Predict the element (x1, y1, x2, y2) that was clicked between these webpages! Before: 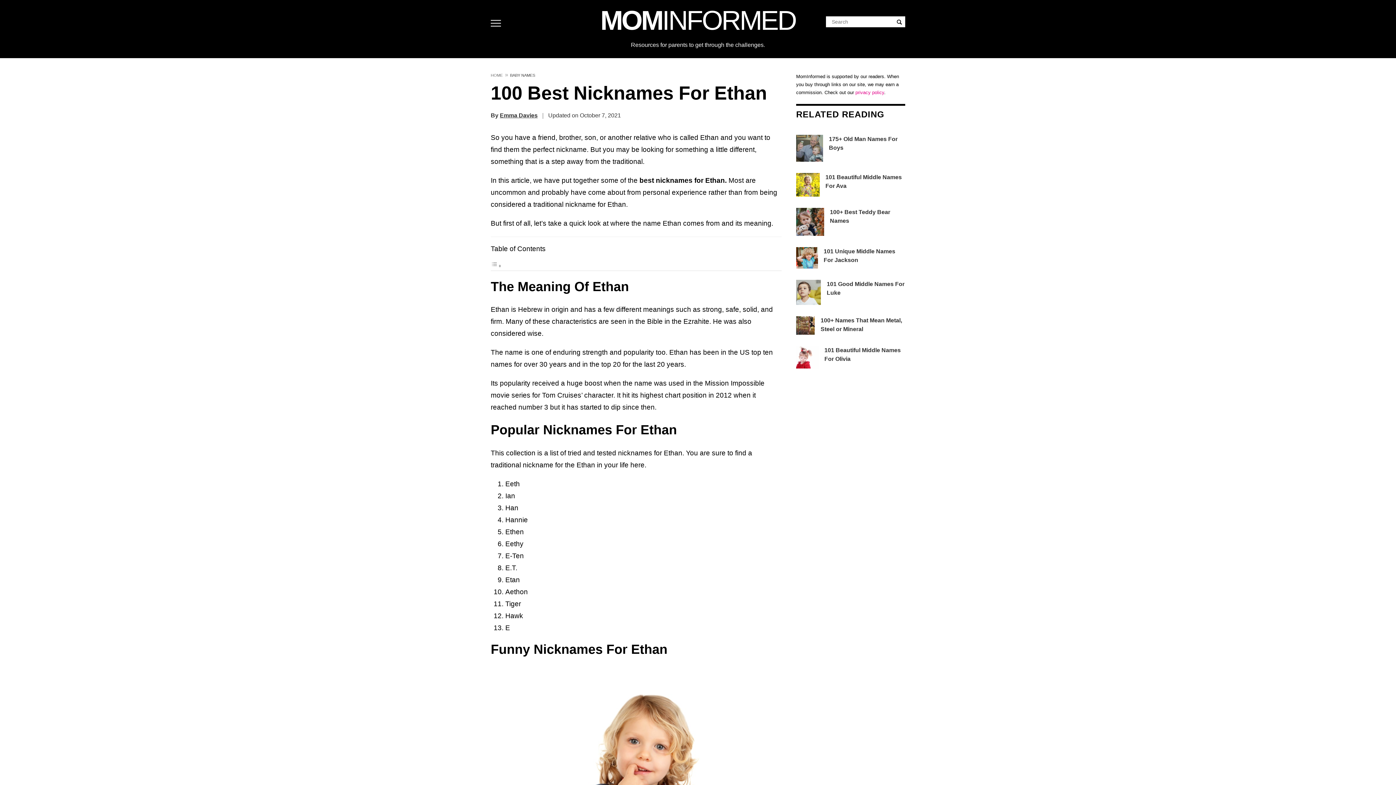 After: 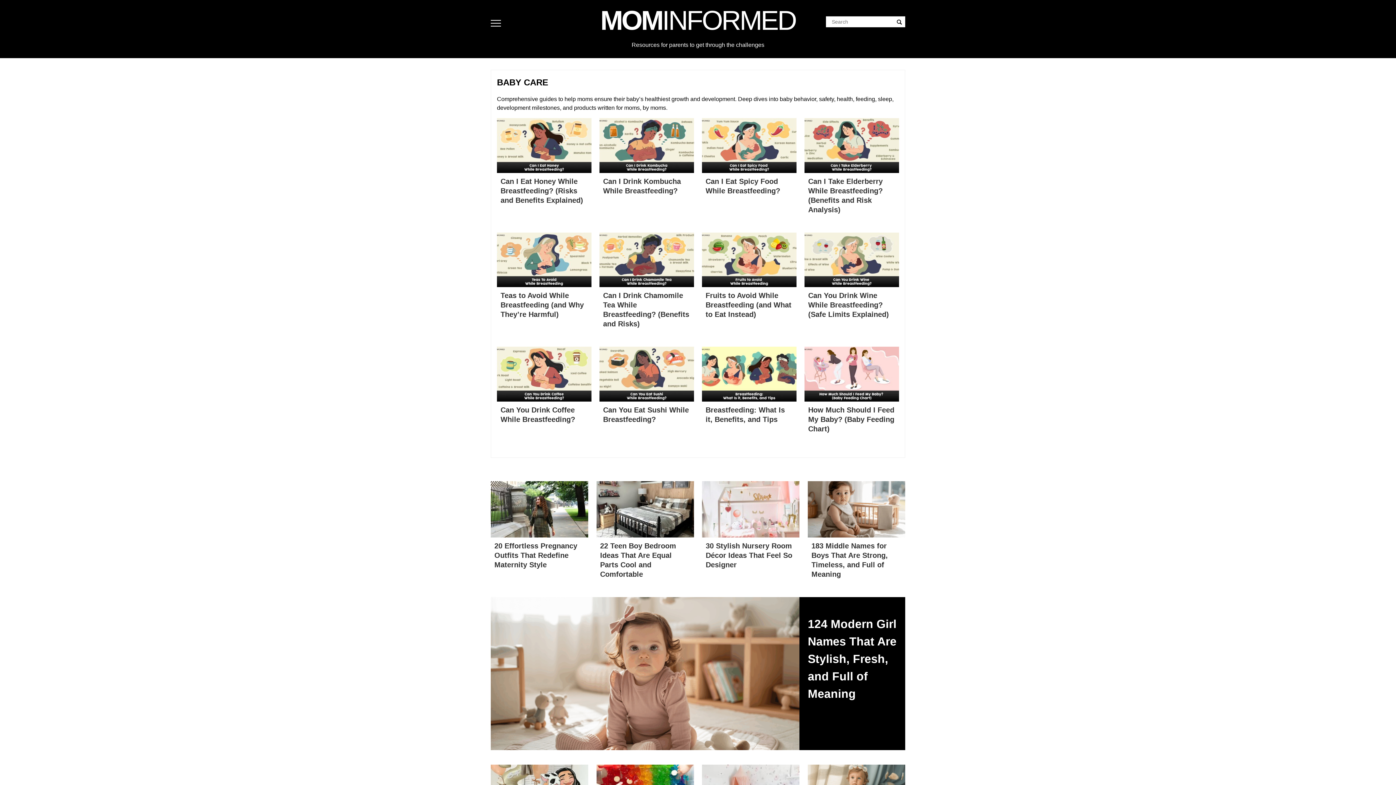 Action: label: HOME bbox: (487, 69, 506, 77)